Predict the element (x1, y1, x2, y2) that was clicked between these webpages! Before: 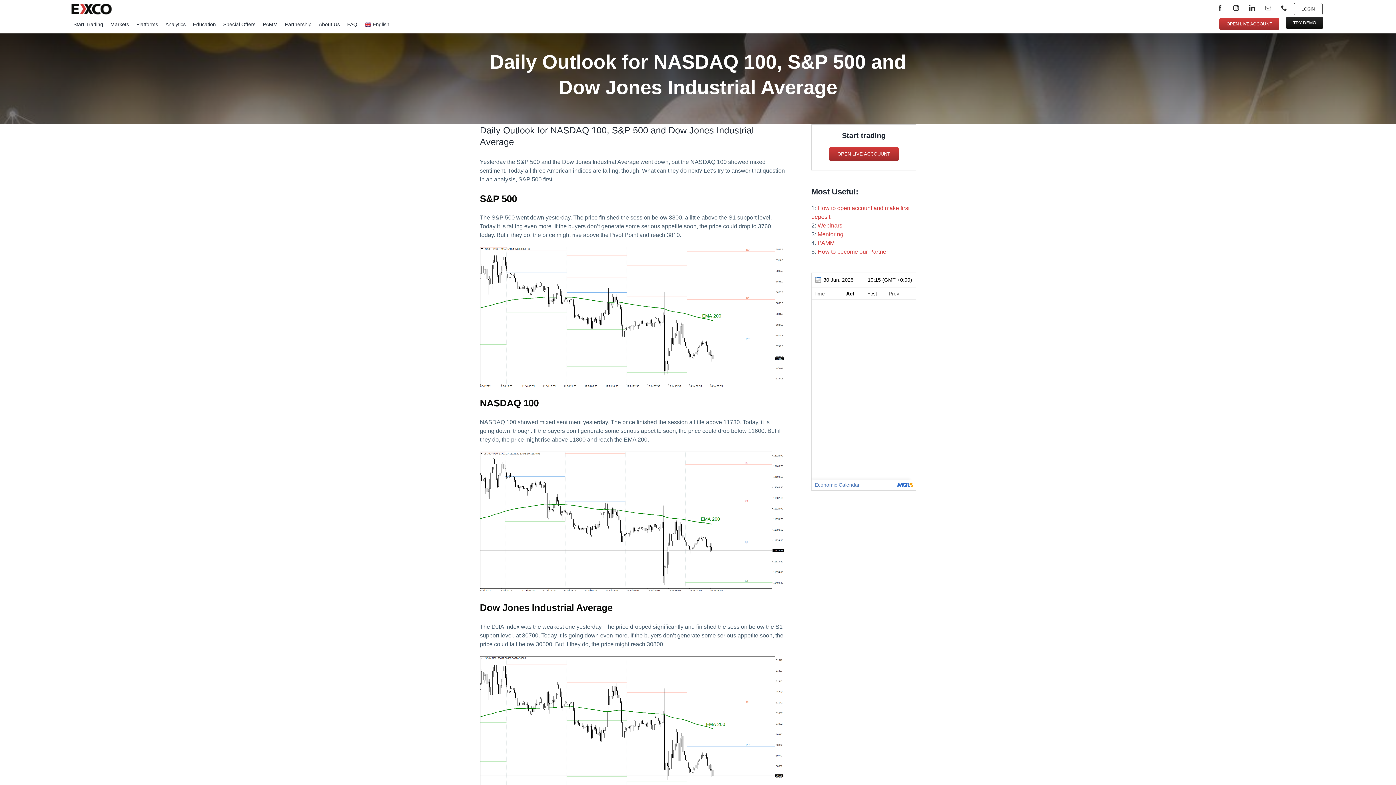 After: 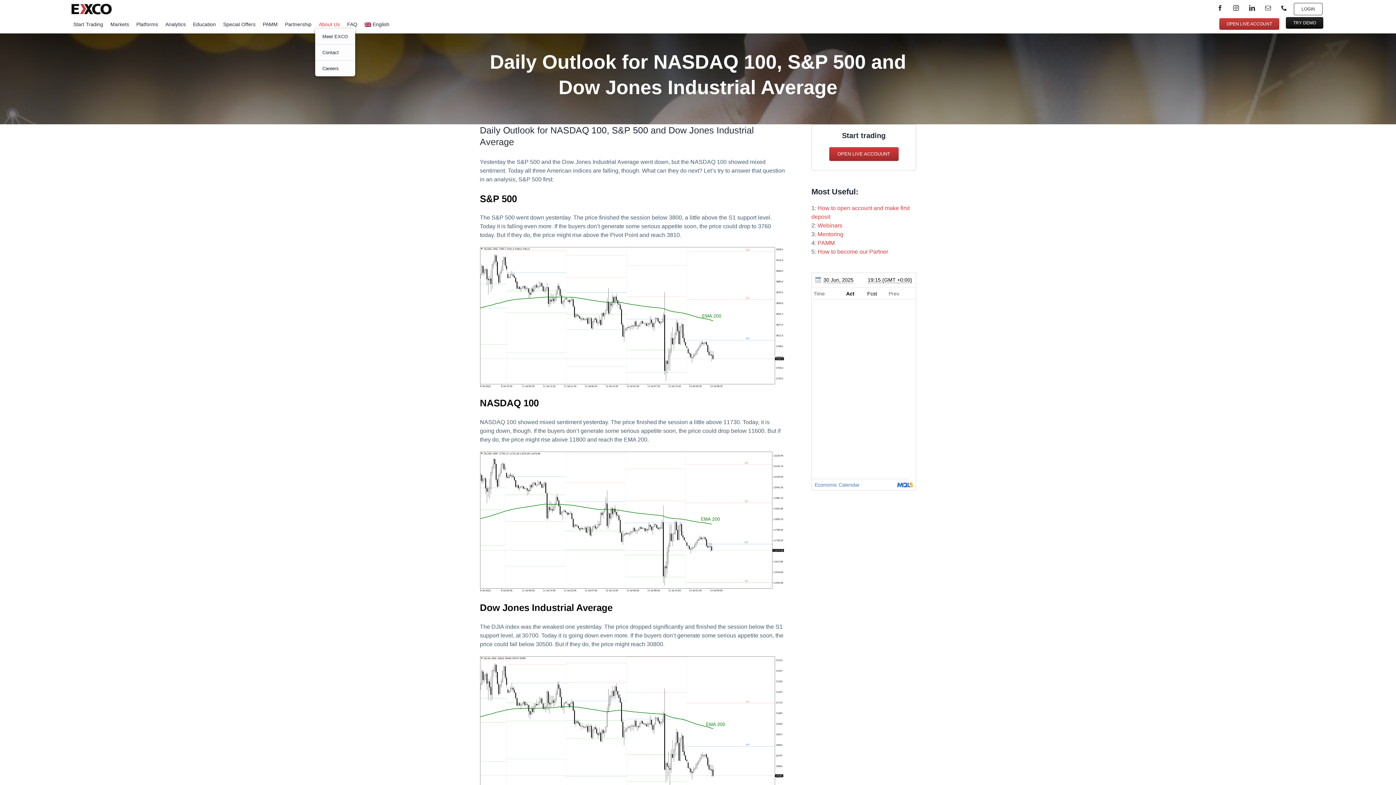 Action: bbox: (315, 19, 343, 28) label: About Us